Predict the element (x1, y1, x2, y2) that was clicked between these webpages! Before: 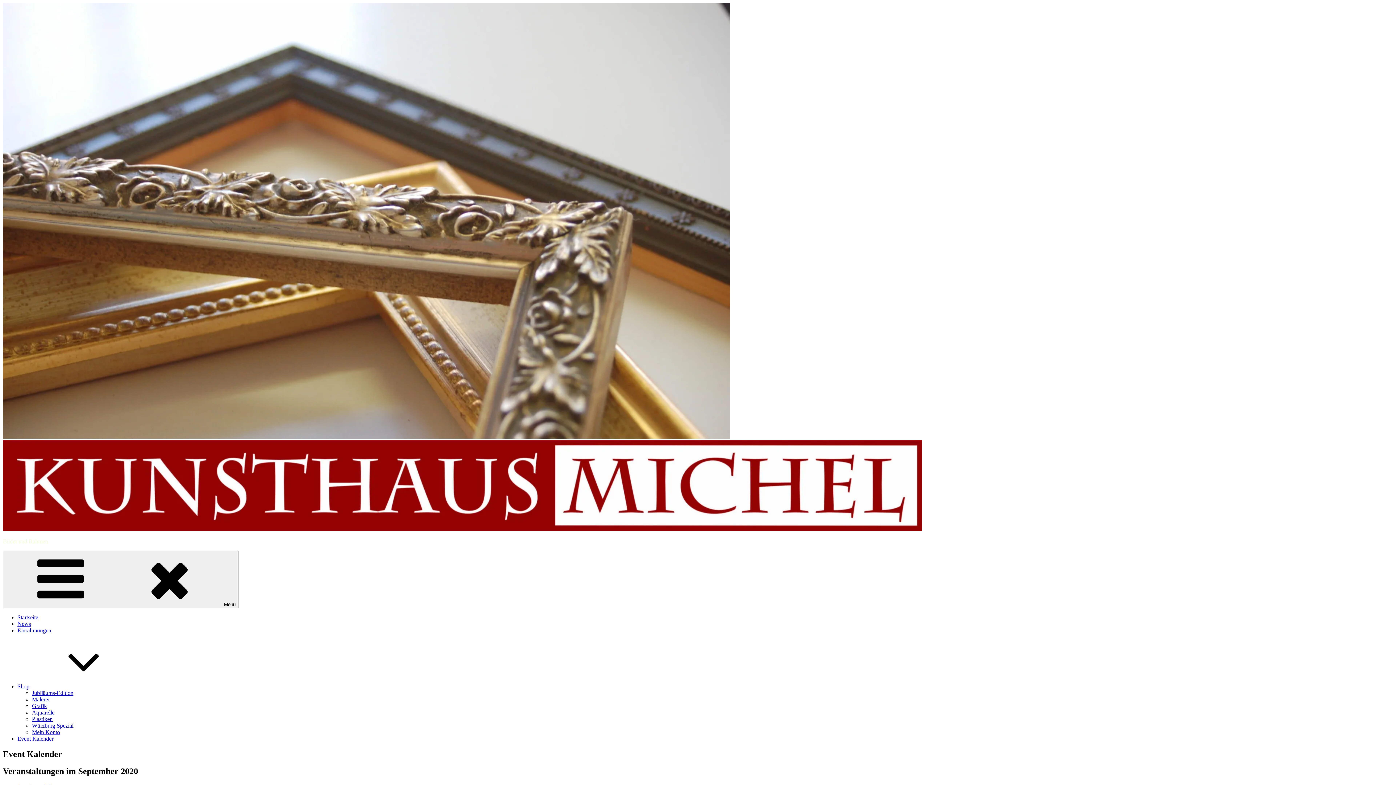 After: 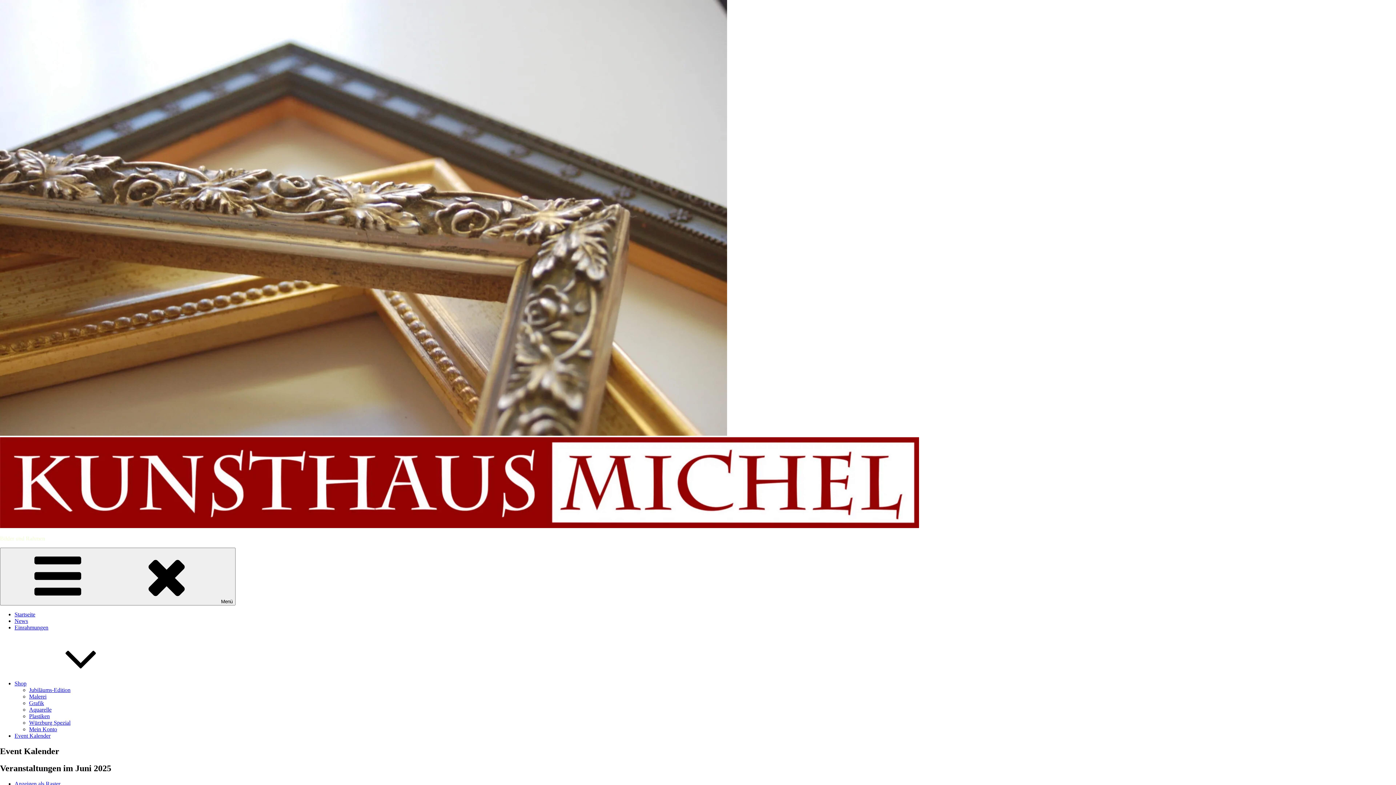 Action: label: Event Kalender bbox: (17, 736, 53, 742)